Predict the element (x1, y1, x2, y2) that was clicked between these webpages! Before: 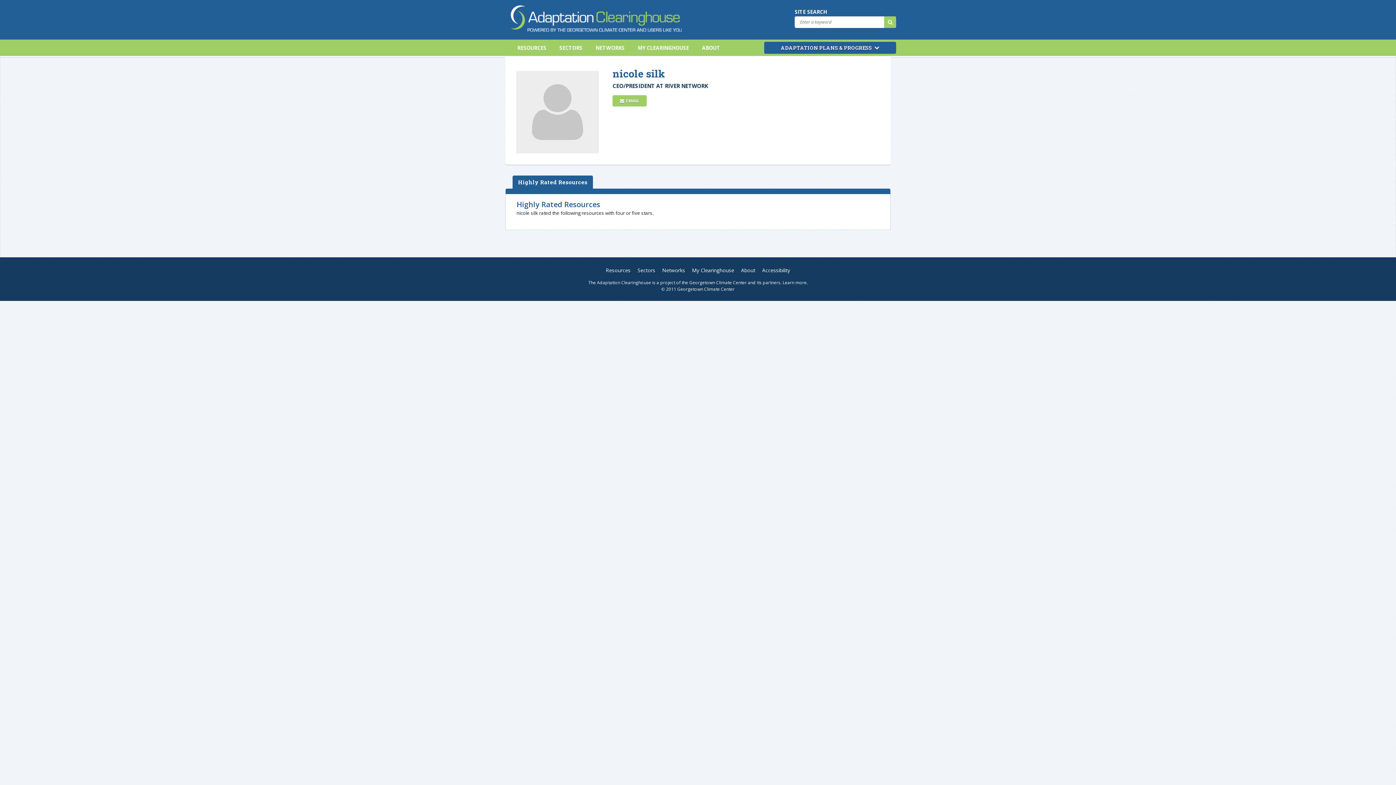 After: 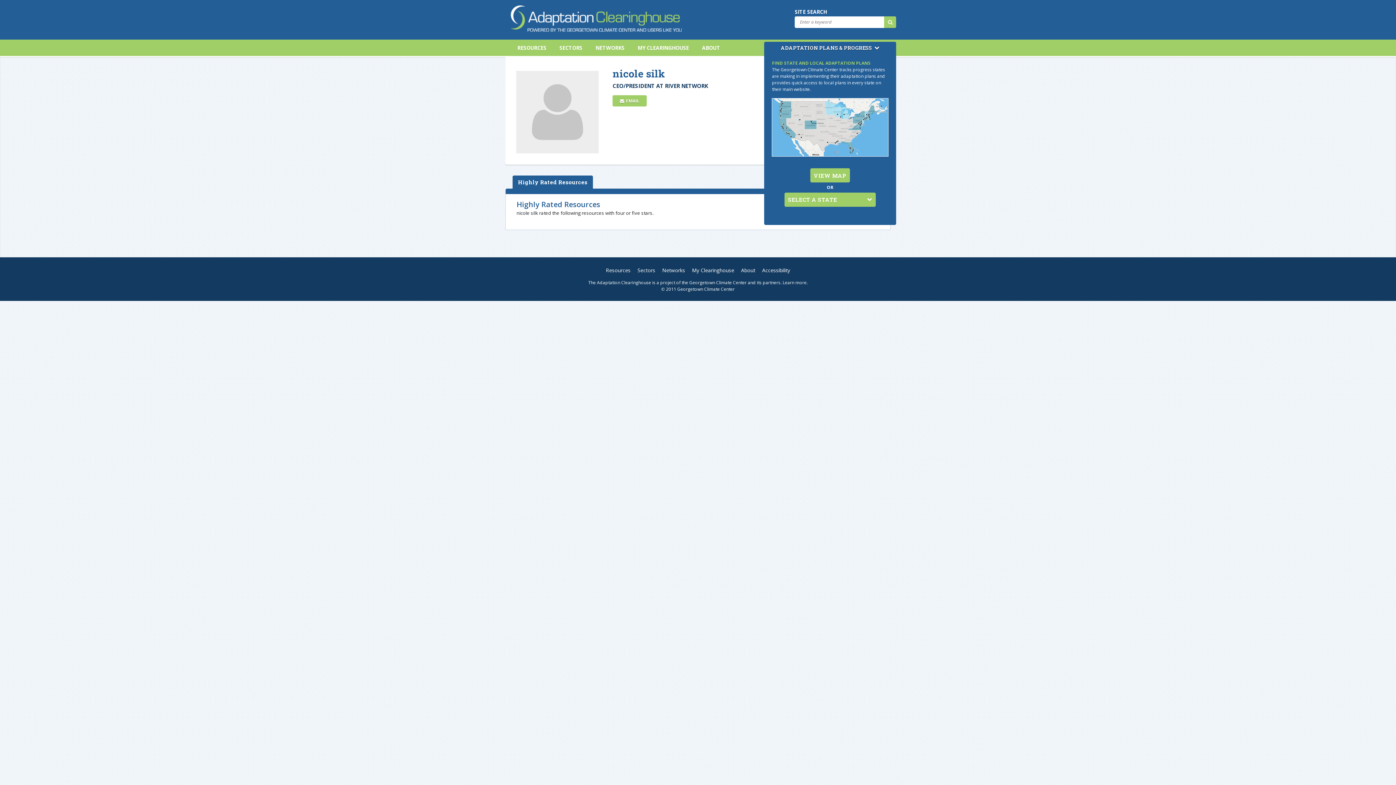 Action: bbox: (764, 41, 896, 53) label: ADAPTATION PLANS & PROGRESS 